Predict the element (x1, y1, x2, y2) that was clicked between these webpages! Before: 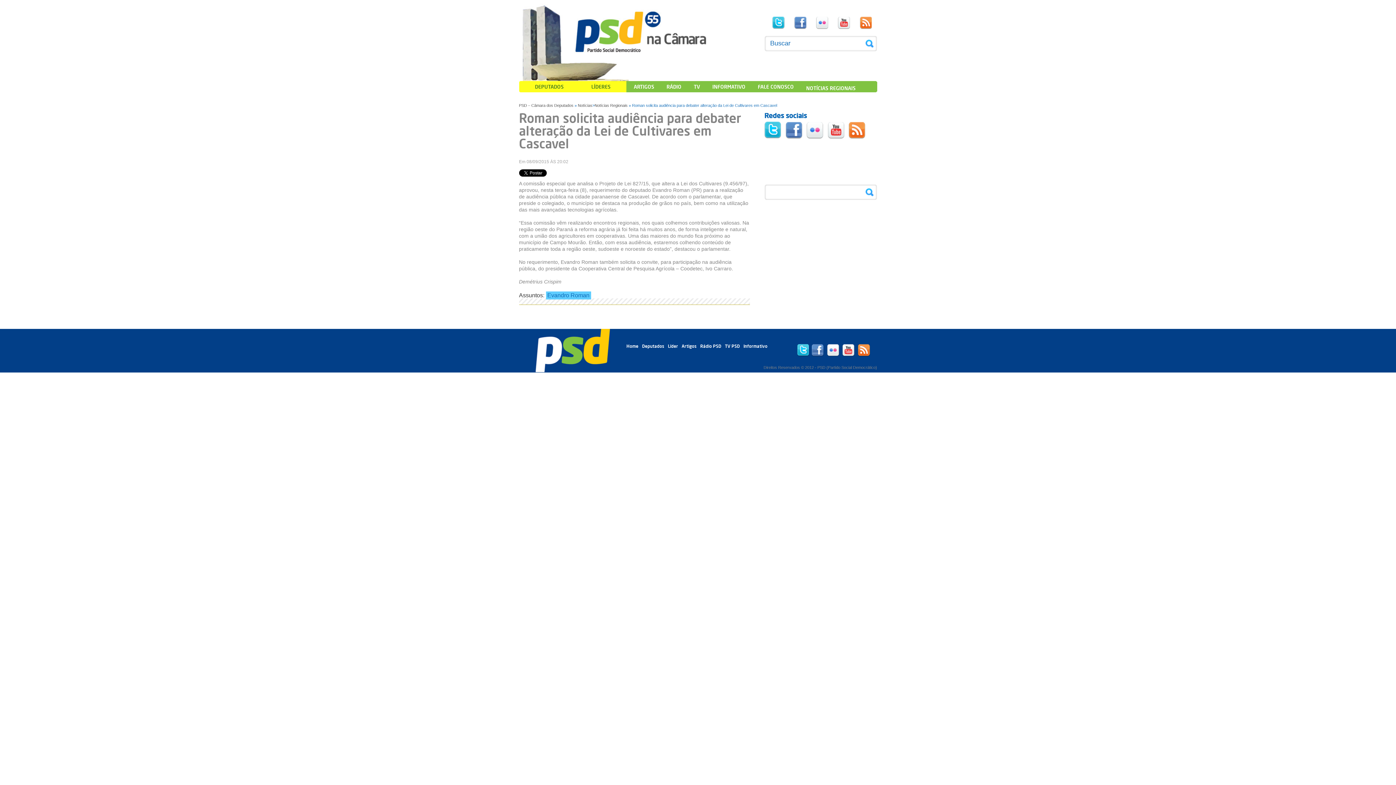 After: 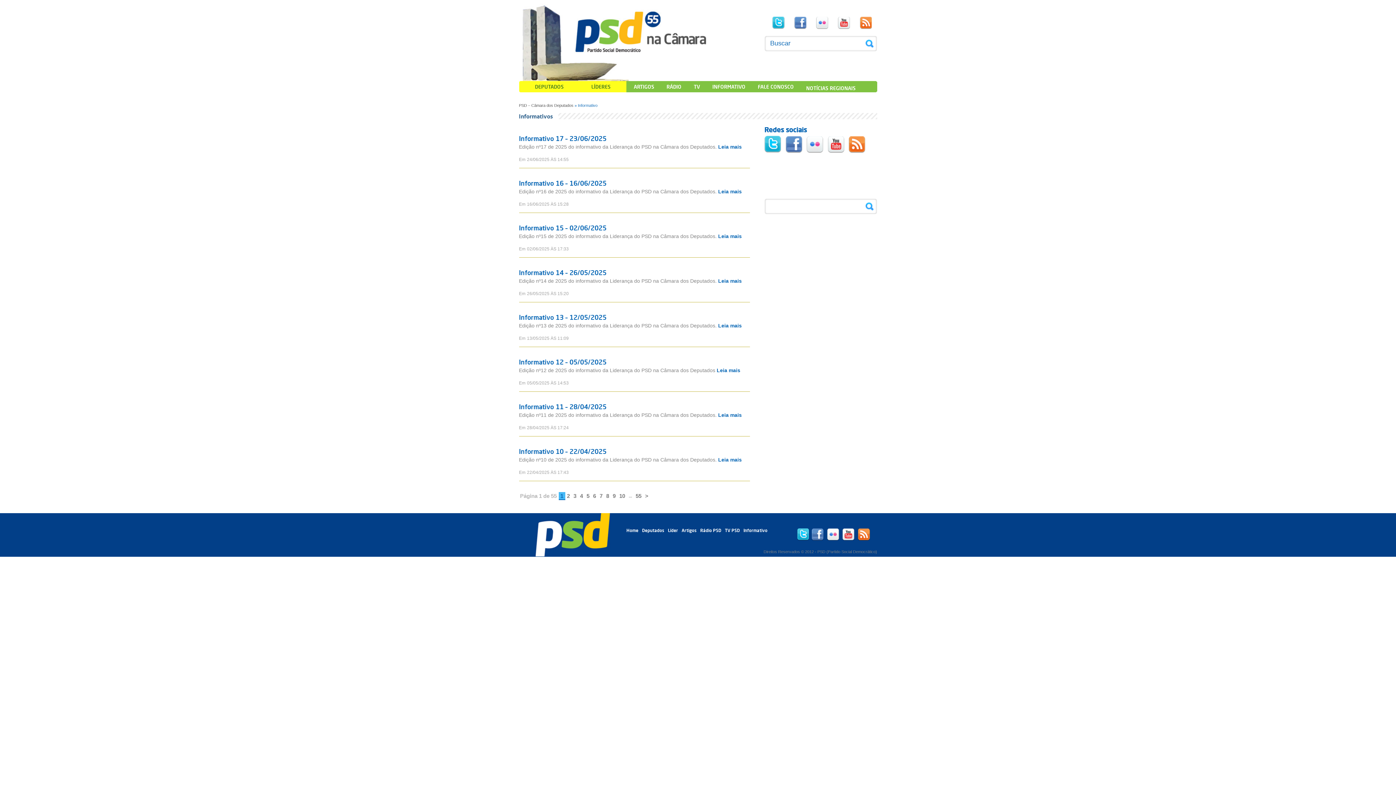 Action: label: INFORMATIVO bbox: (711, 81, 746, 92)